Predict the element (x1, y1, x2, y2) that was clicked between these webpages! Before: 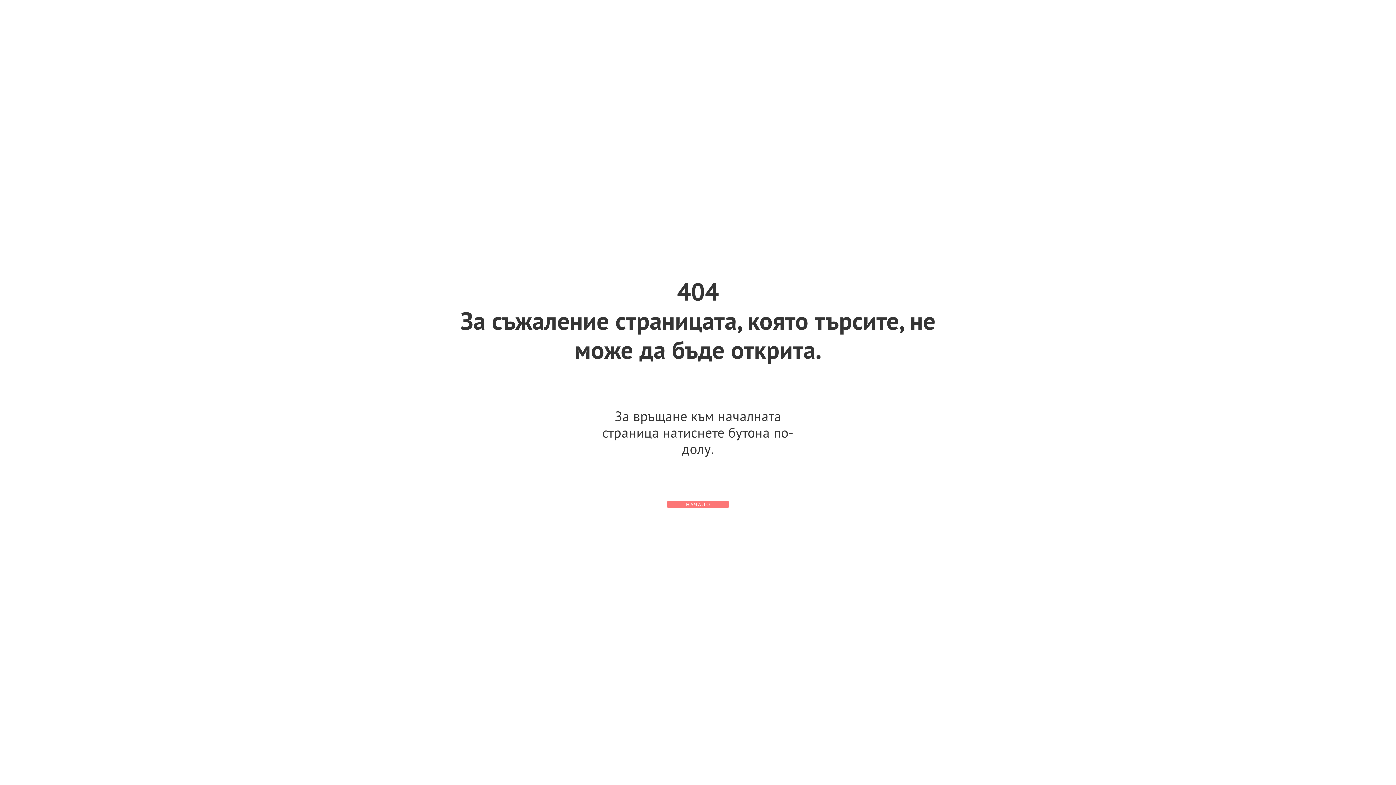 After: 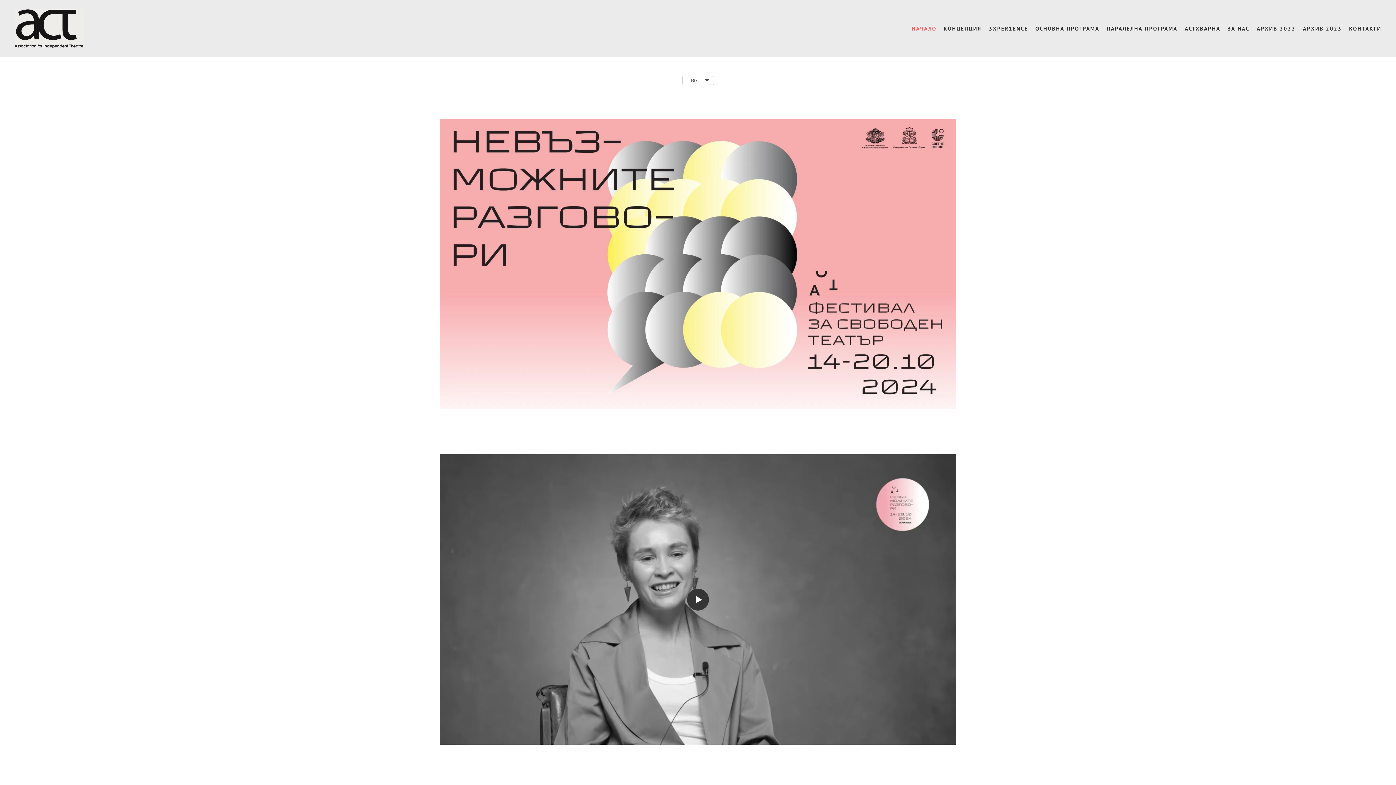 Action: label: НАЧАЛО bbox: (666, 501, 729, 508)